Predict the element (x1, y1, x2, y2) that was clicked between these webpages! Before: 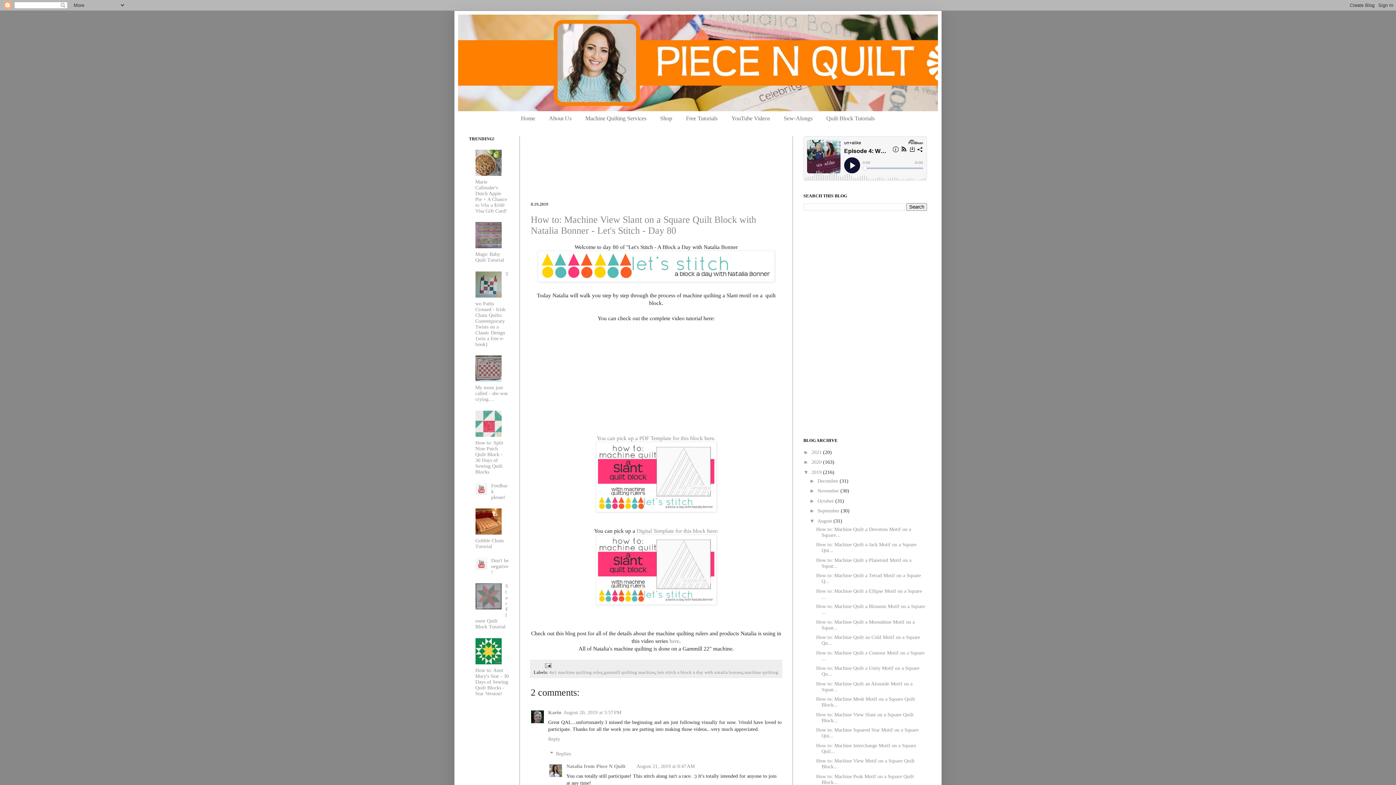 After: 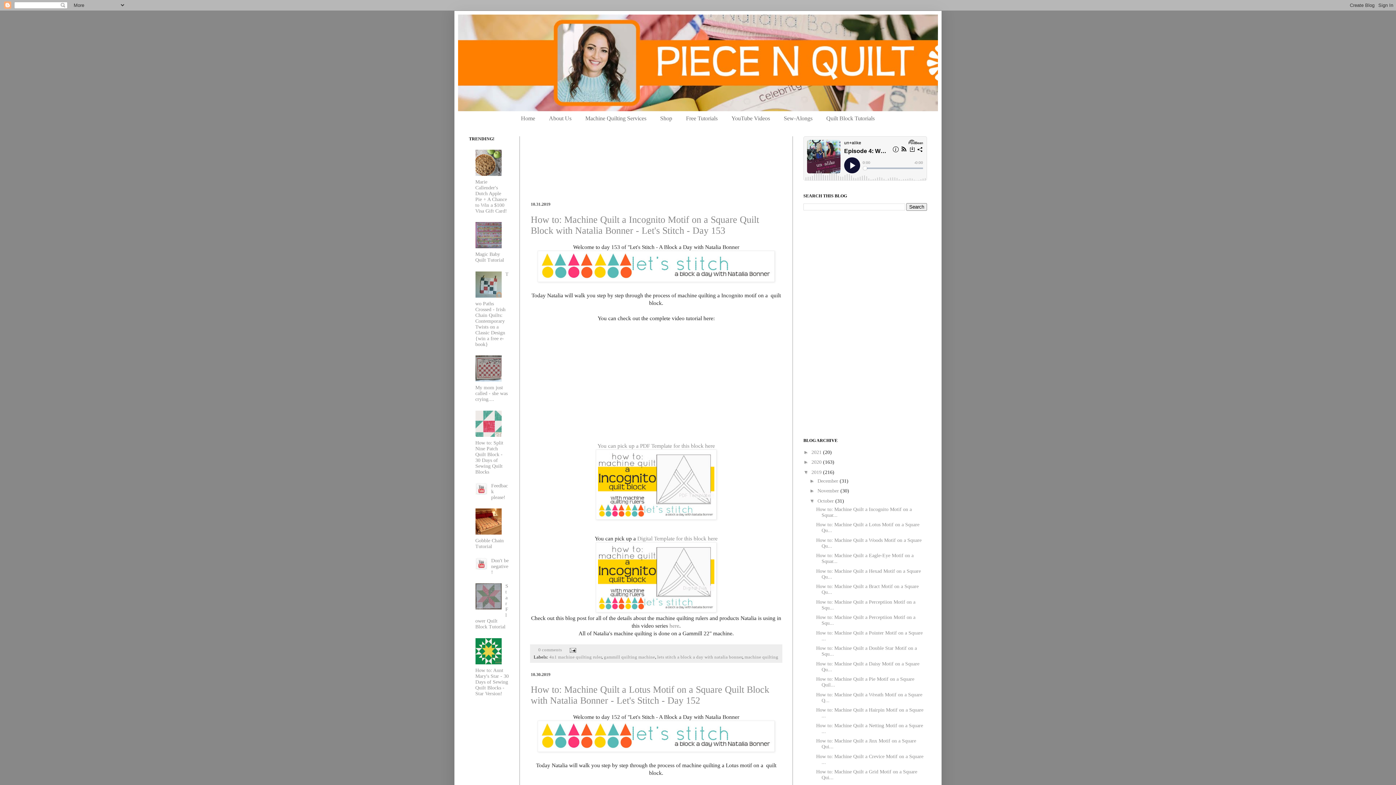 Action: label: October  bbox: (817, 498, 835, 503)